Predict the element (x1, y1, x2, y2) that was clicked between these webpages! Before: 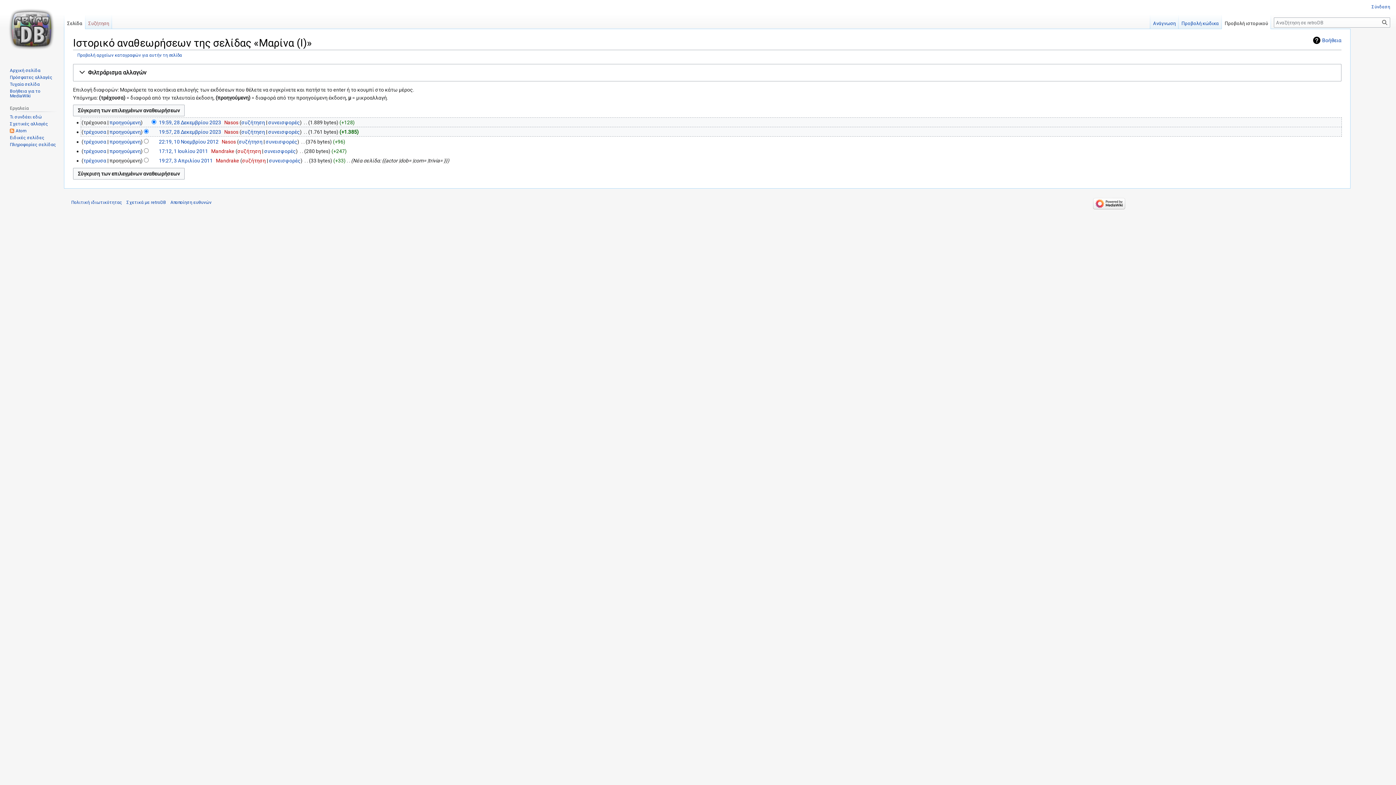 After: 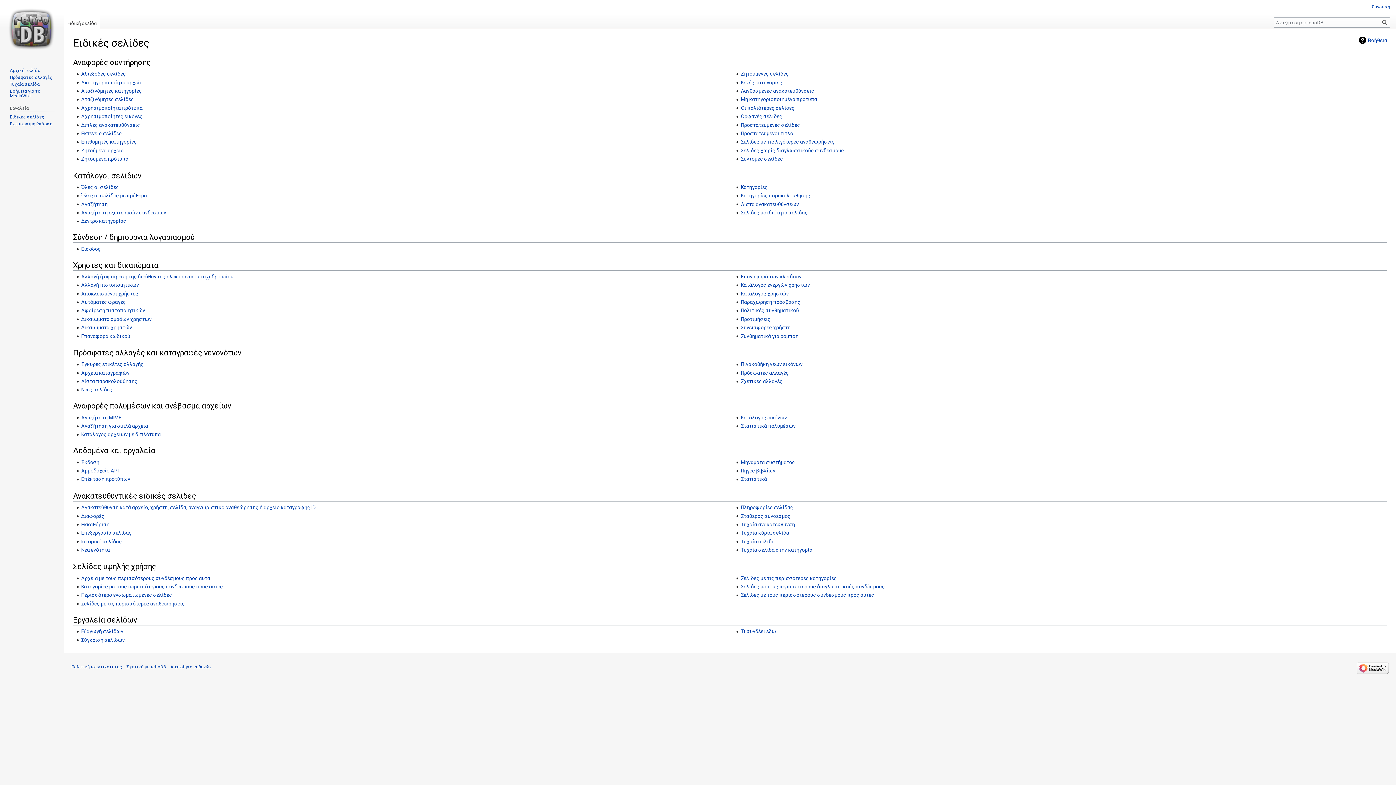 Action: bbox: (9, 135, 44, 140) label: Ειδικές σελίδες